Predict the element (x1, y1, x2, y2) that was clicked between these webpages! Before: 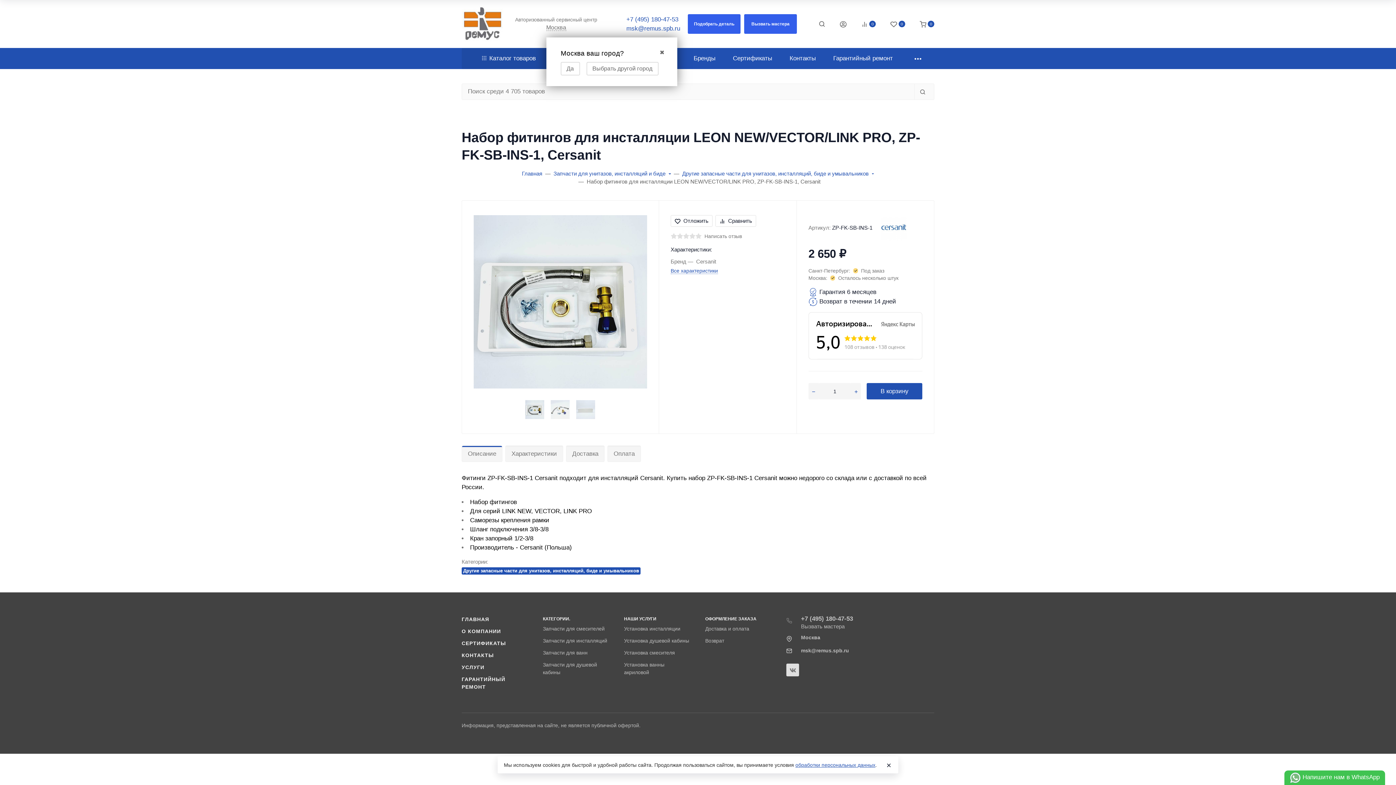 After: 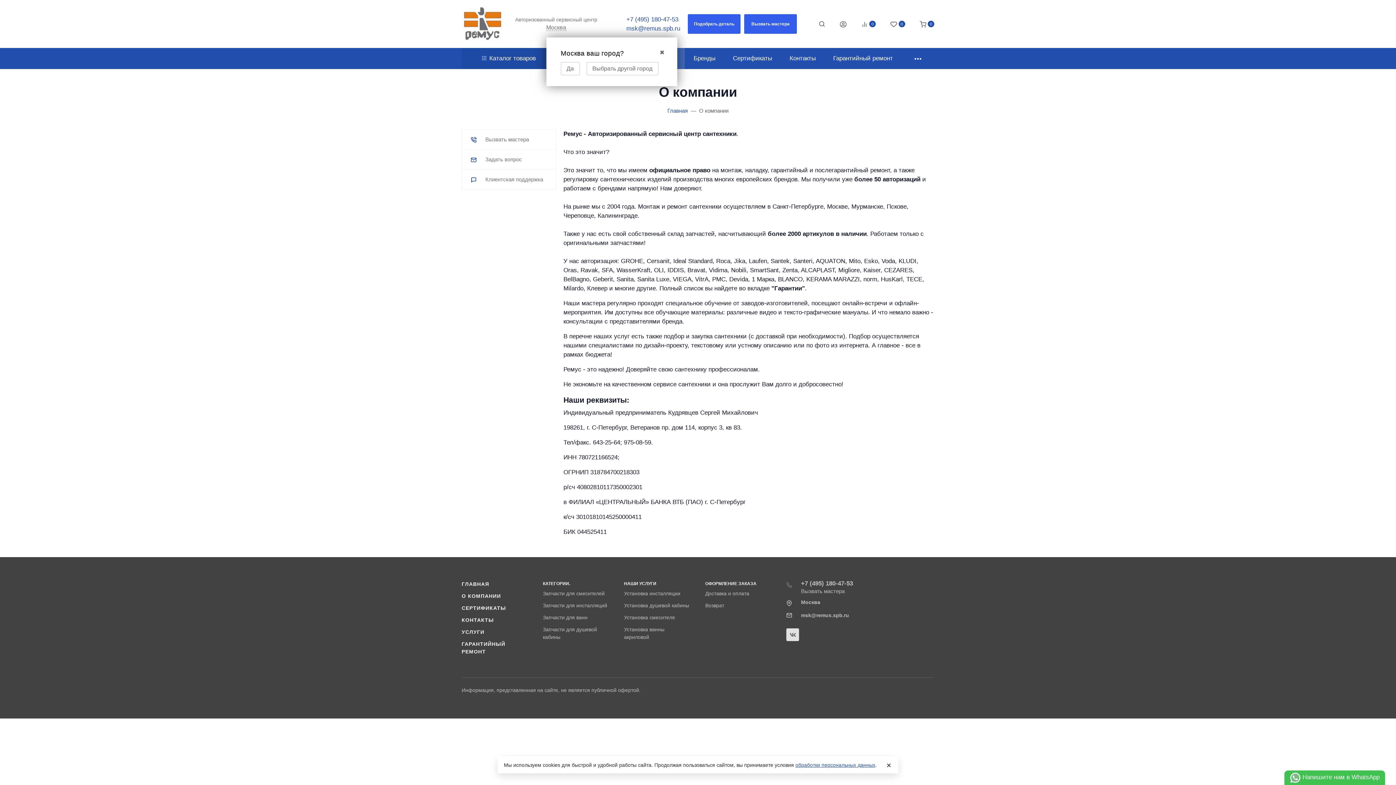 Action: label: О КОМПАНИИ bbox: (461, 628, 501, 634)